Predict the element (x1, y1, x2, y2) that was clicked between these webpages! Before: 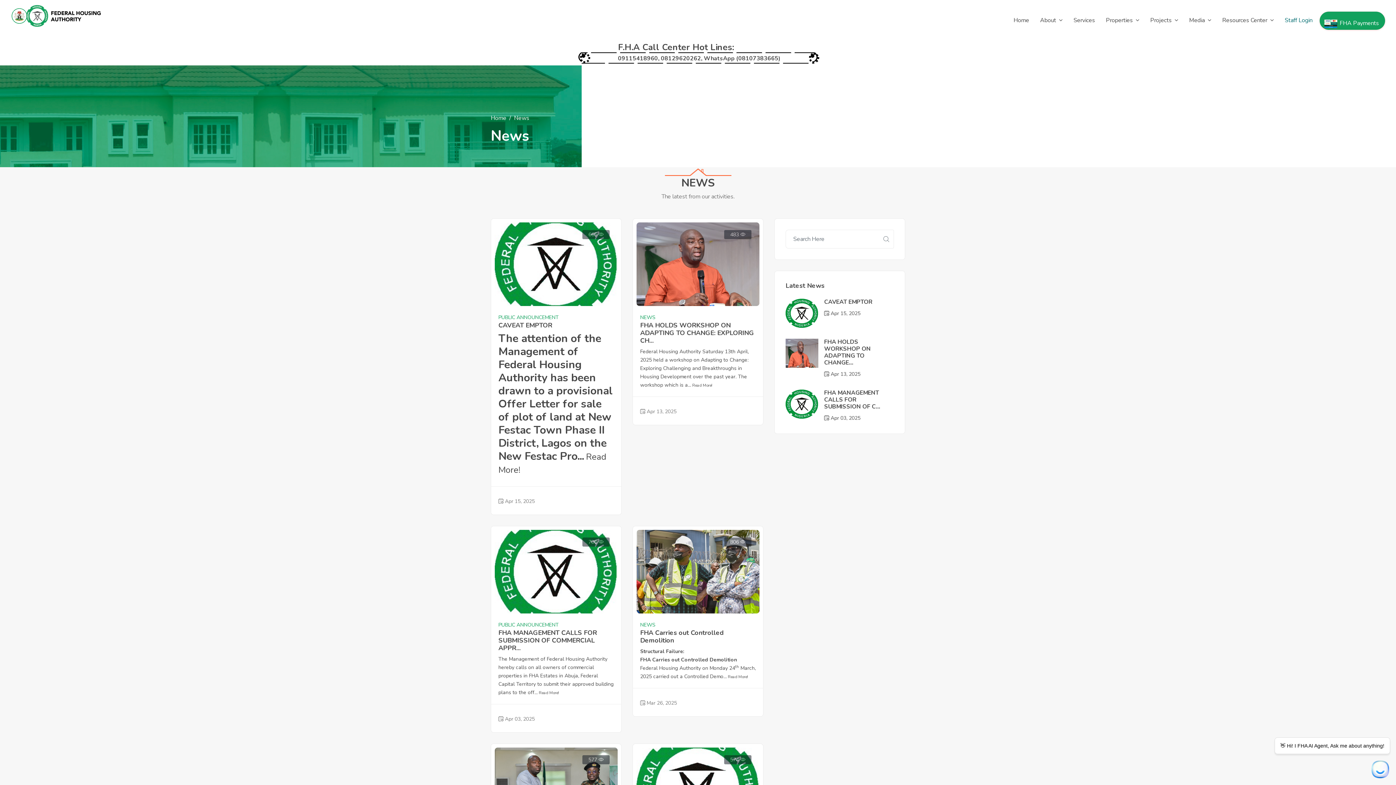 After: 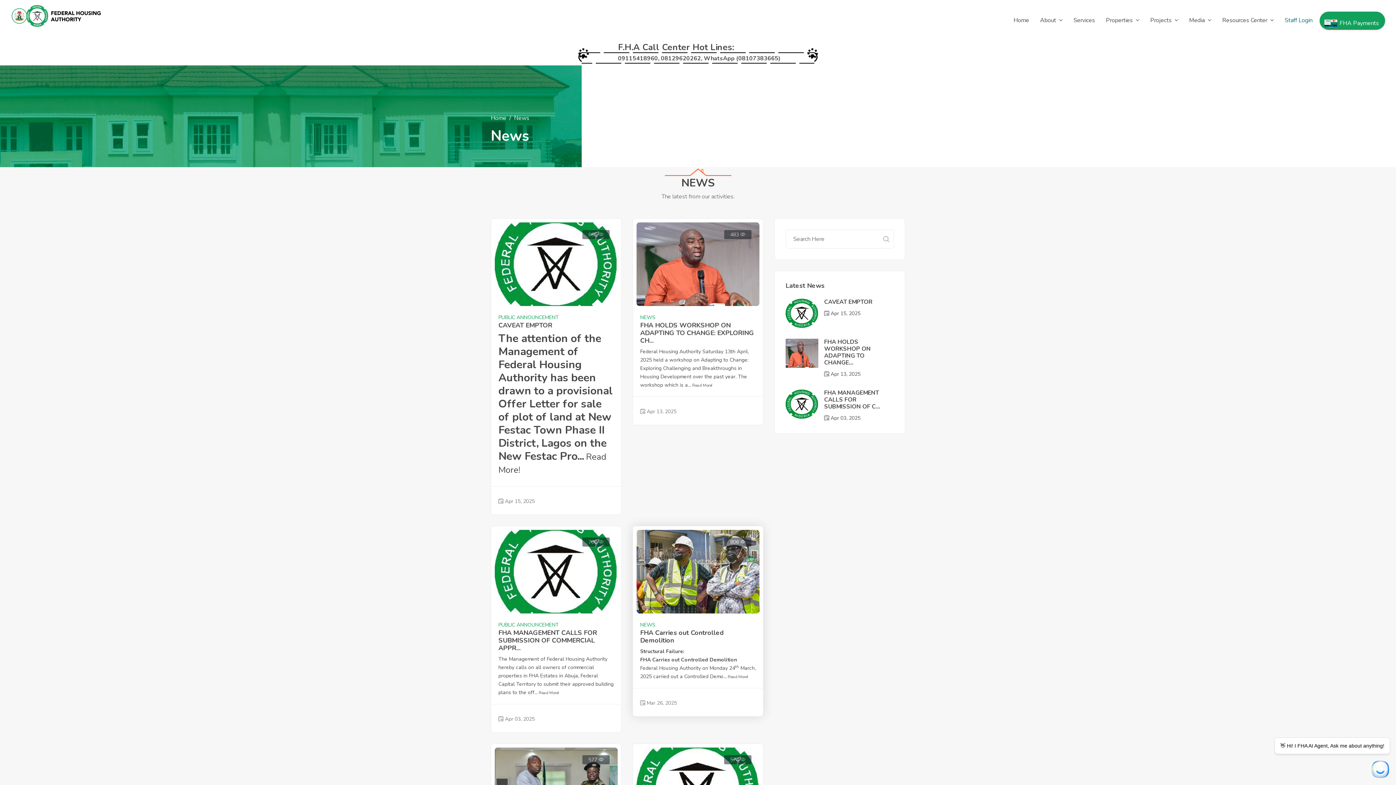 Action: label: 806  bbox: (730, 538, 745, 545)